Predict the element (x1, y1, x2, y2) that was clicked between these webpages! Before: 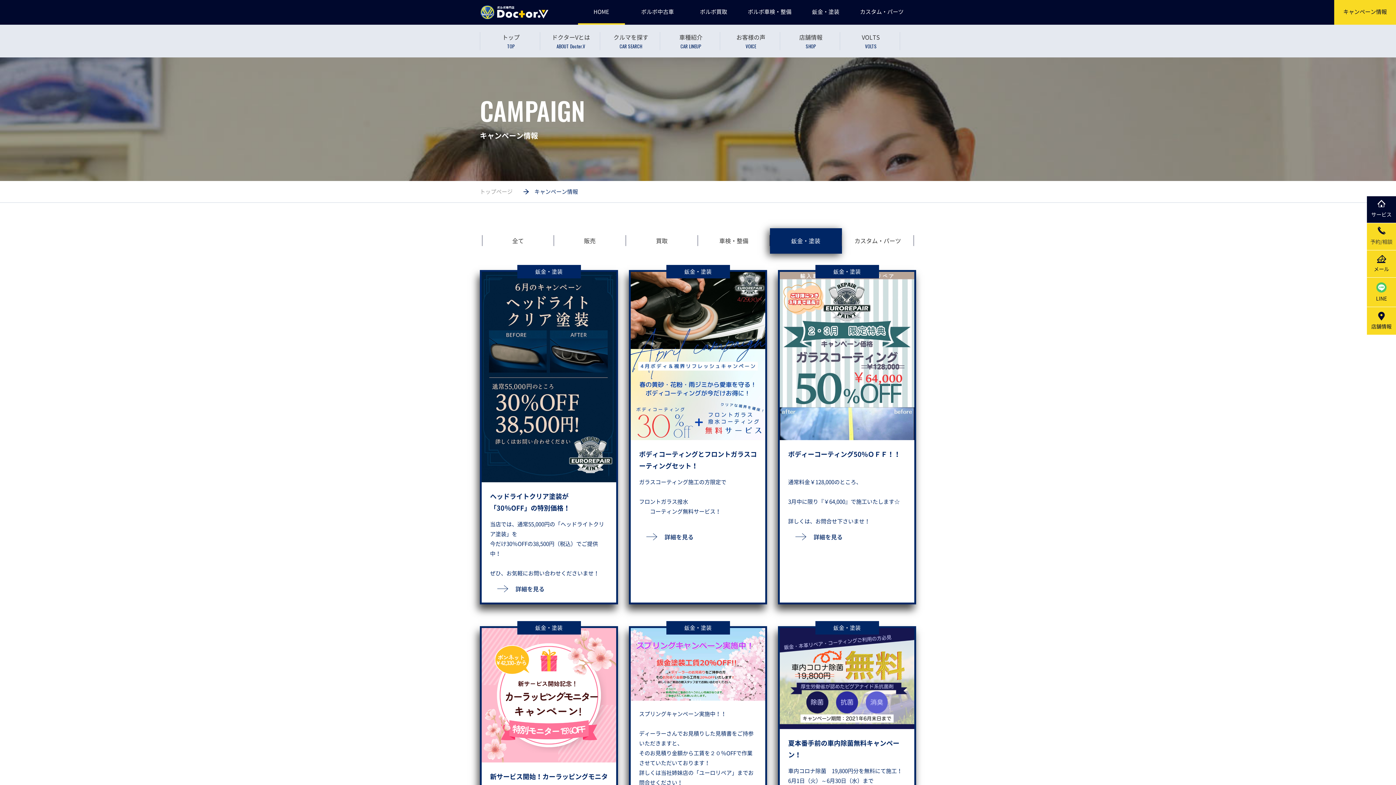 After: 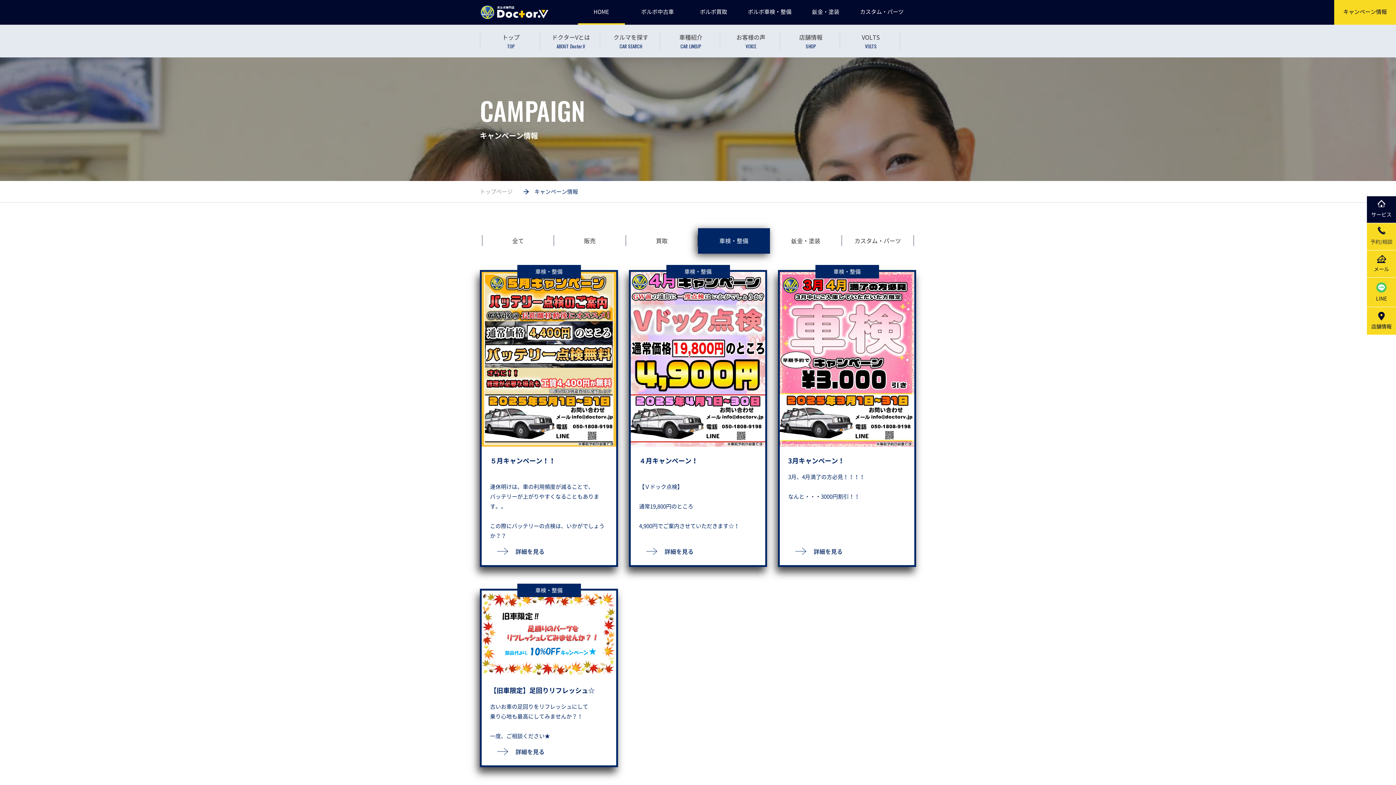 Action: label: 車検・整備 bbox: (698, 235, 770, 246)